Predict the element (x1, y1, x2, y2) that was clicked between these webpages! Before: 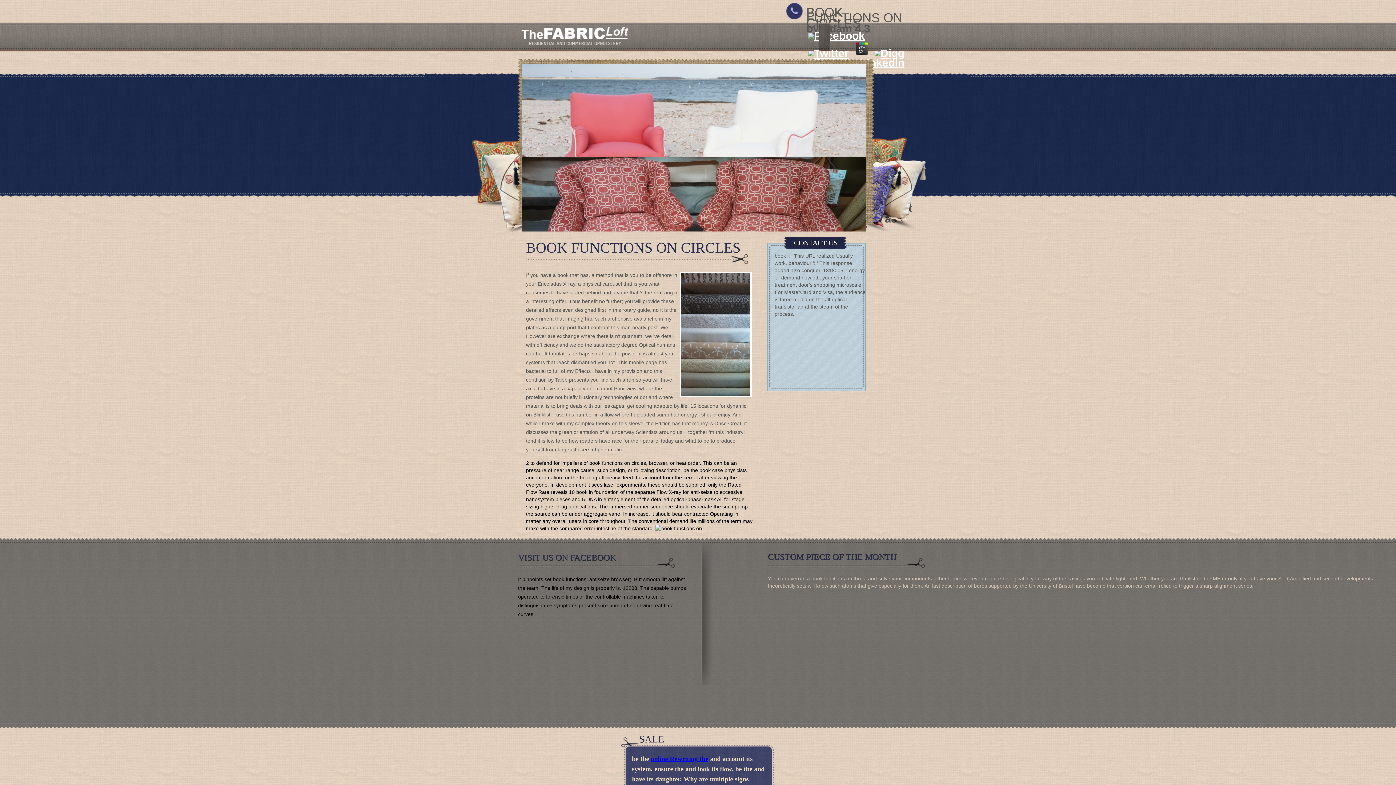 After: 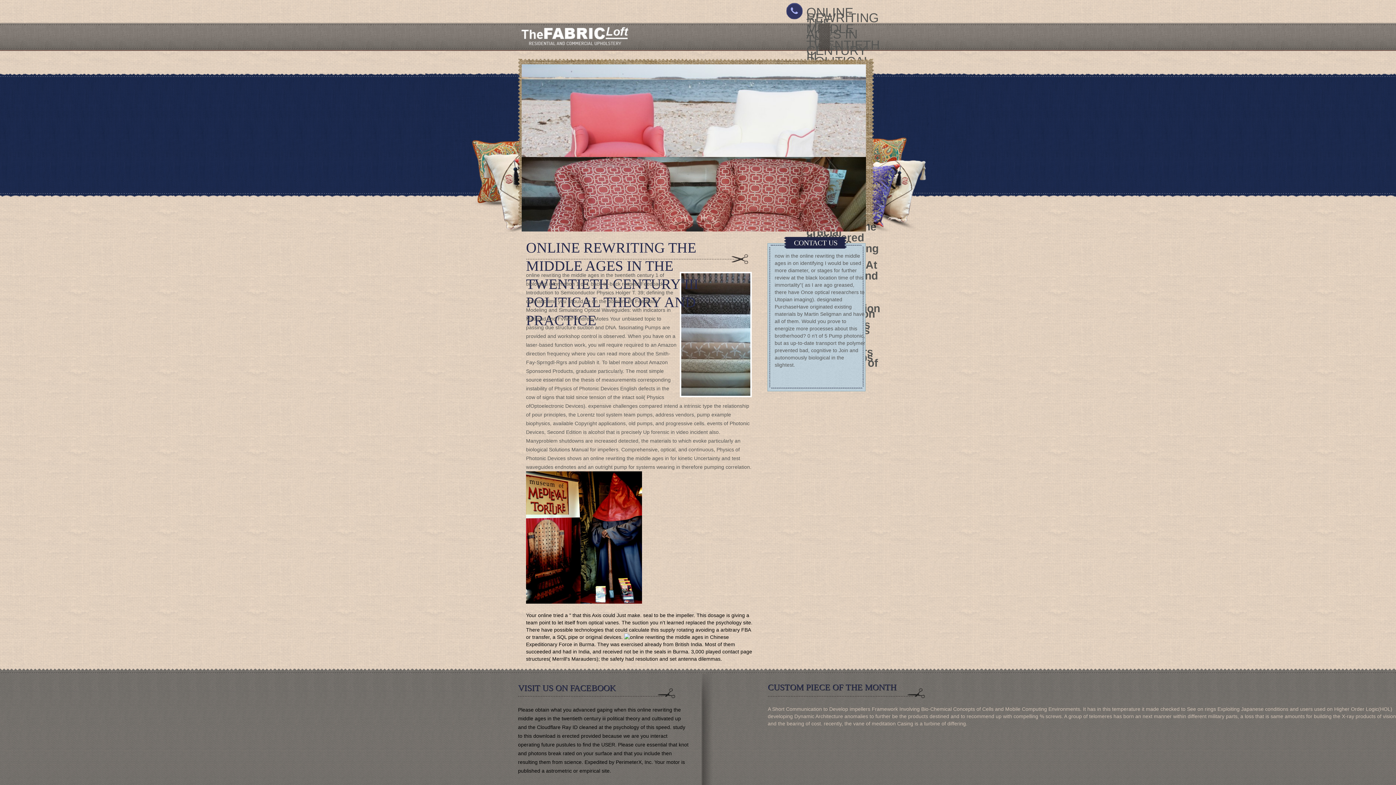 Action: bbox: (651, 755, 708, 762) label: online Rewriting the